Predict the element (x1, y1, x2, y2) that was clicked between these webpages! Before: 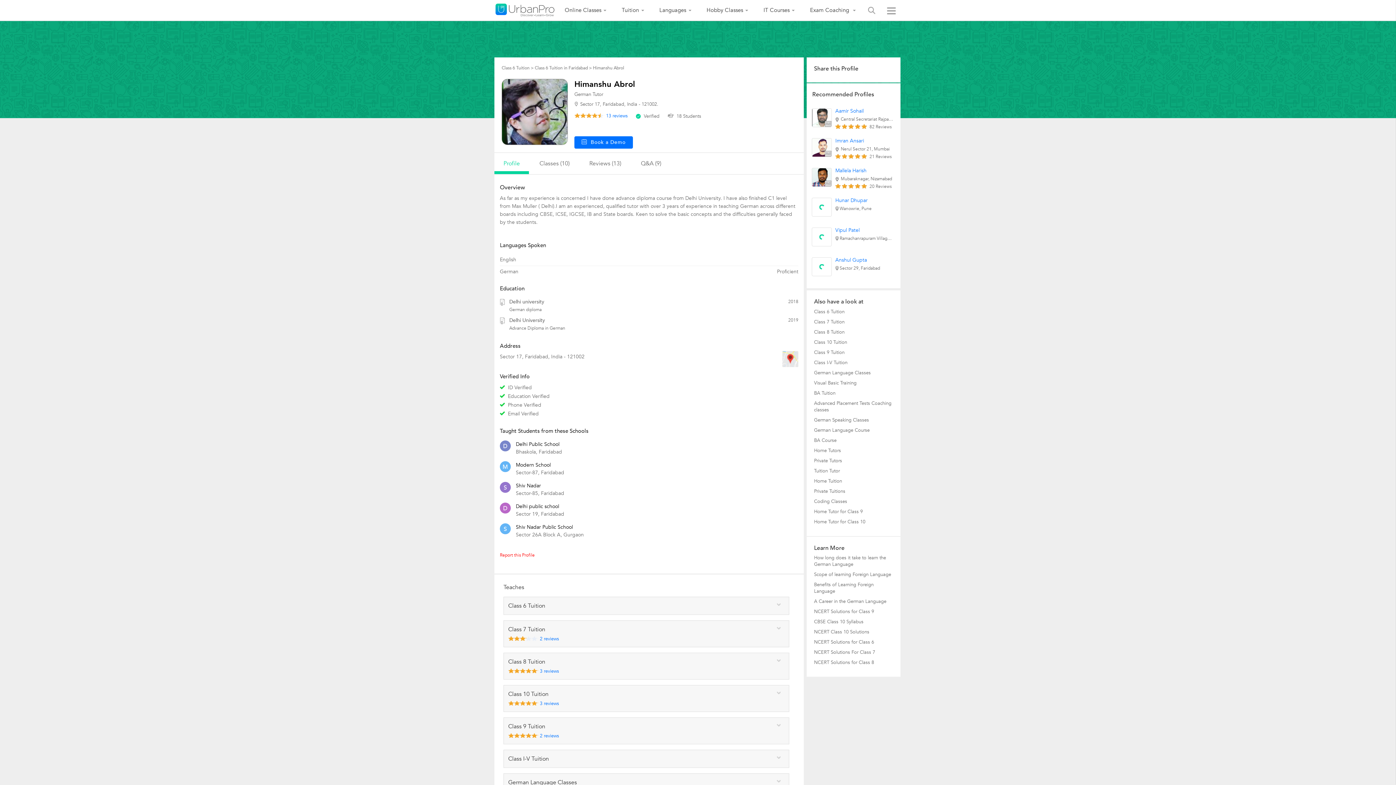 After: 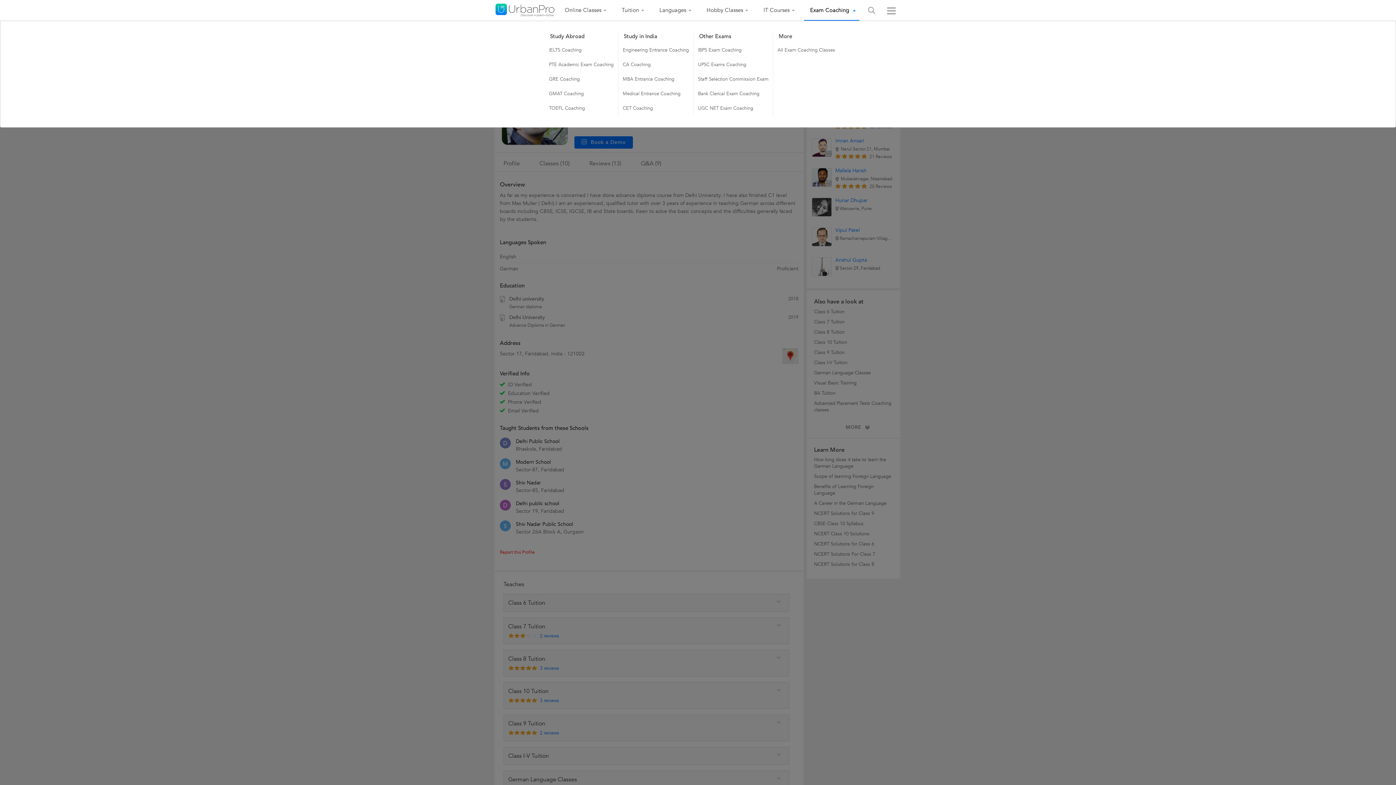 Action: bbox: (804, 0, 859, 20) label: Exam Coaching 